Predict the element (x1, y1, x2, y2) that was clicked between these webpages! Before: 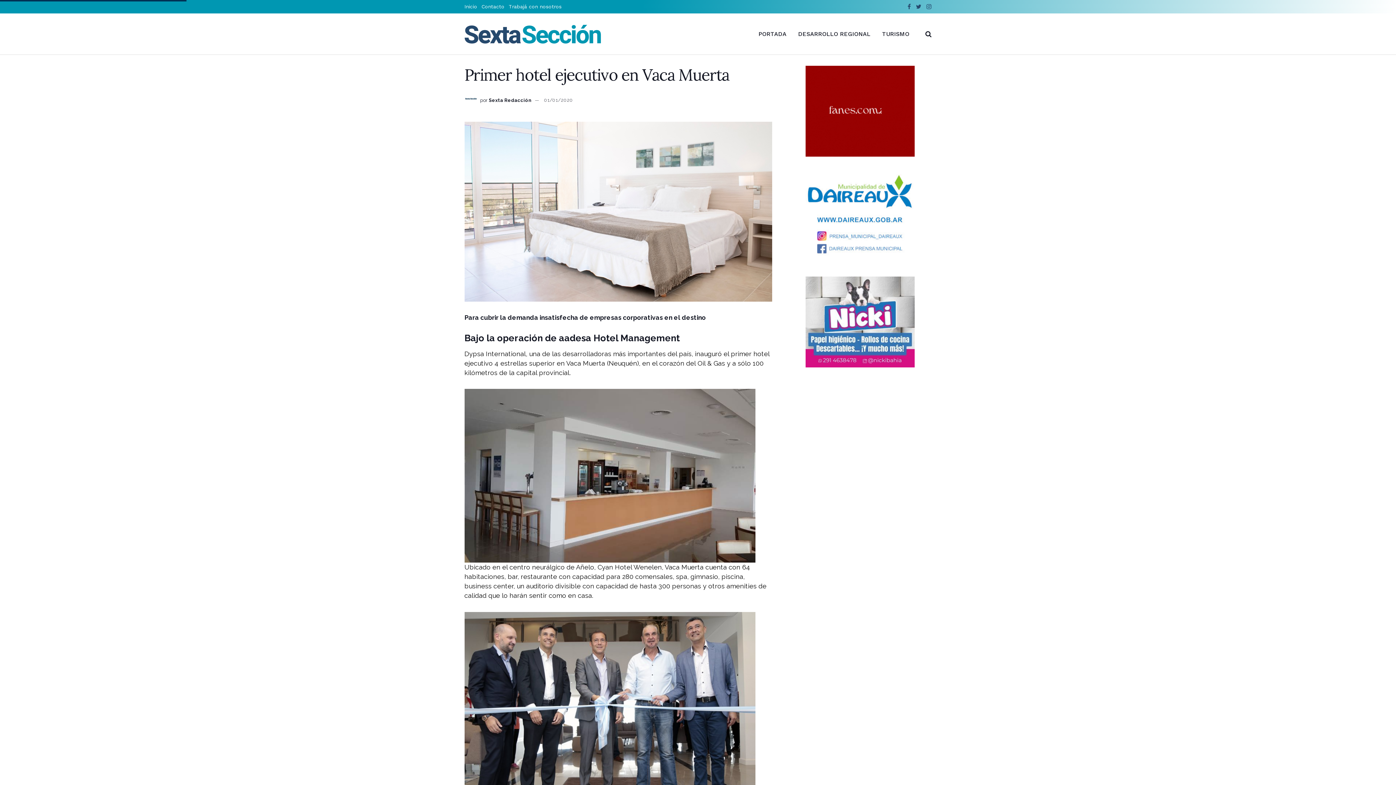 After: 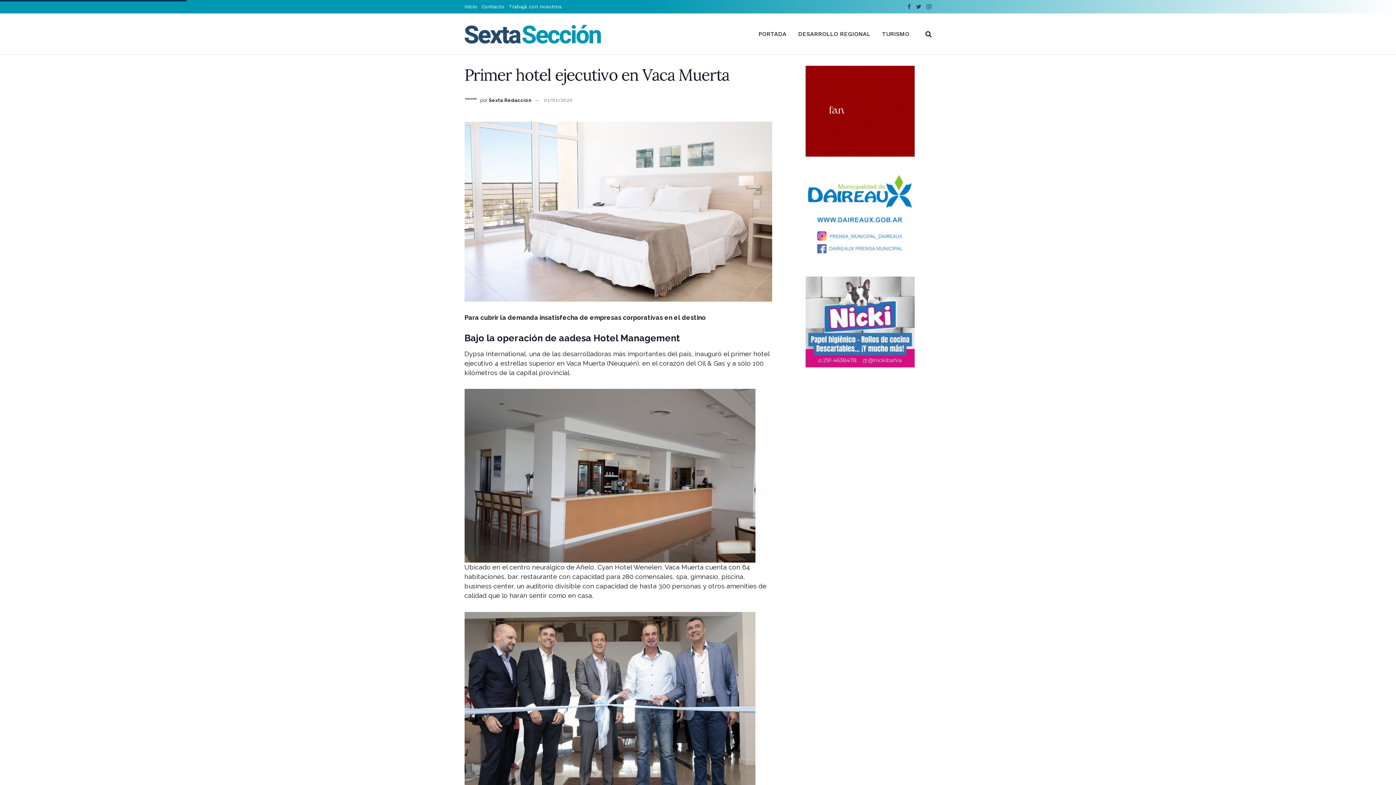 Action: bbox: (788, 65, 931, 156)